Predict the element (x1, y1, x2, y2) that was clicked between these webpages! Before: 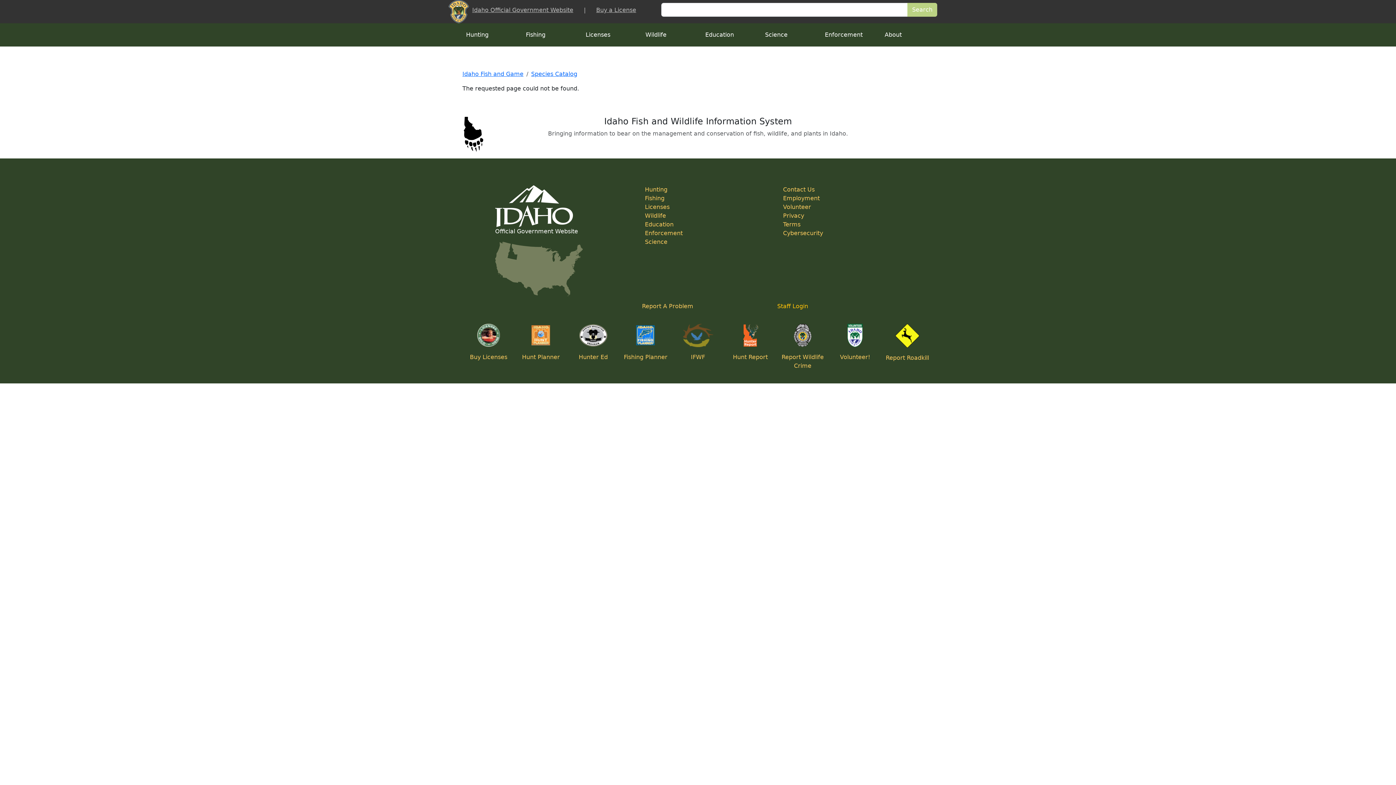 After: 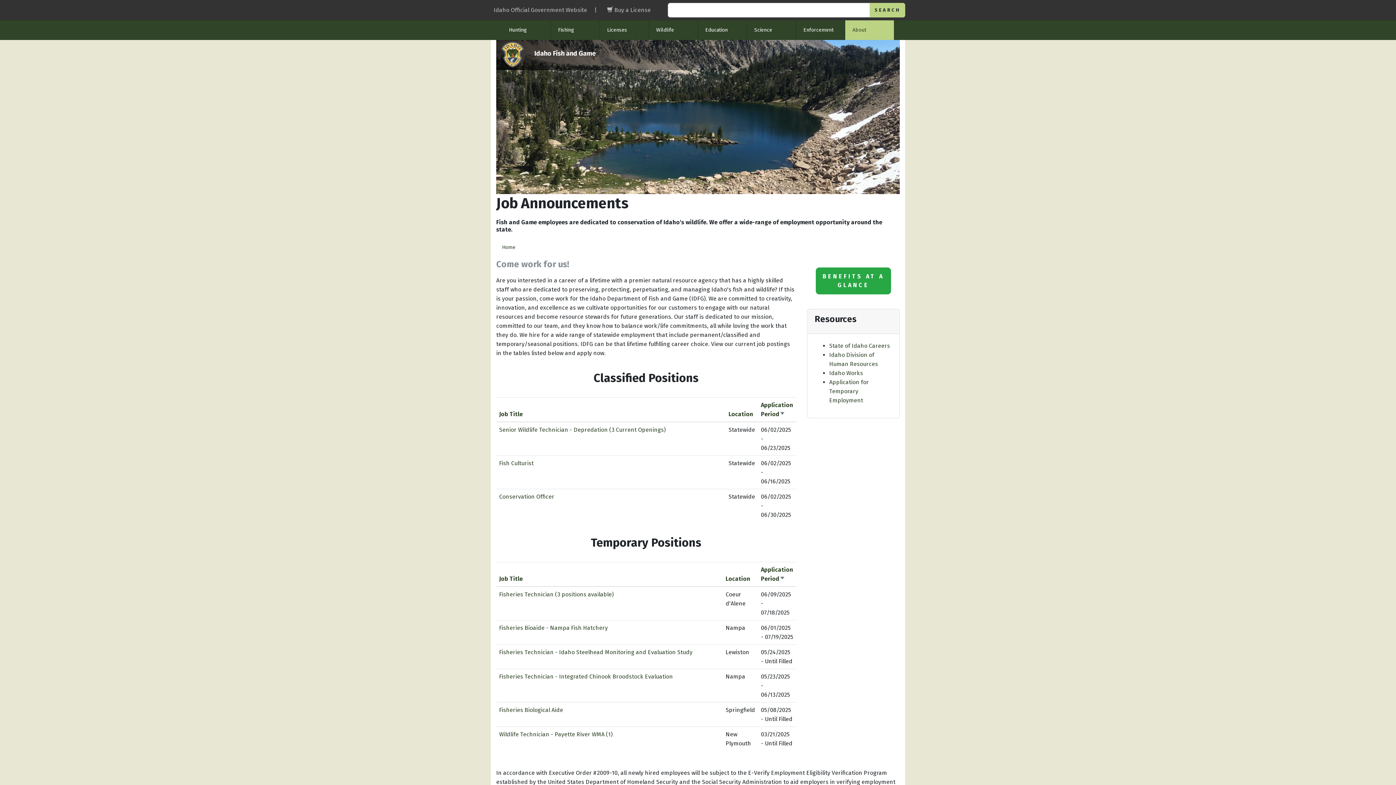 Action: label: Employment bbox: (783, 194, 820, 201)